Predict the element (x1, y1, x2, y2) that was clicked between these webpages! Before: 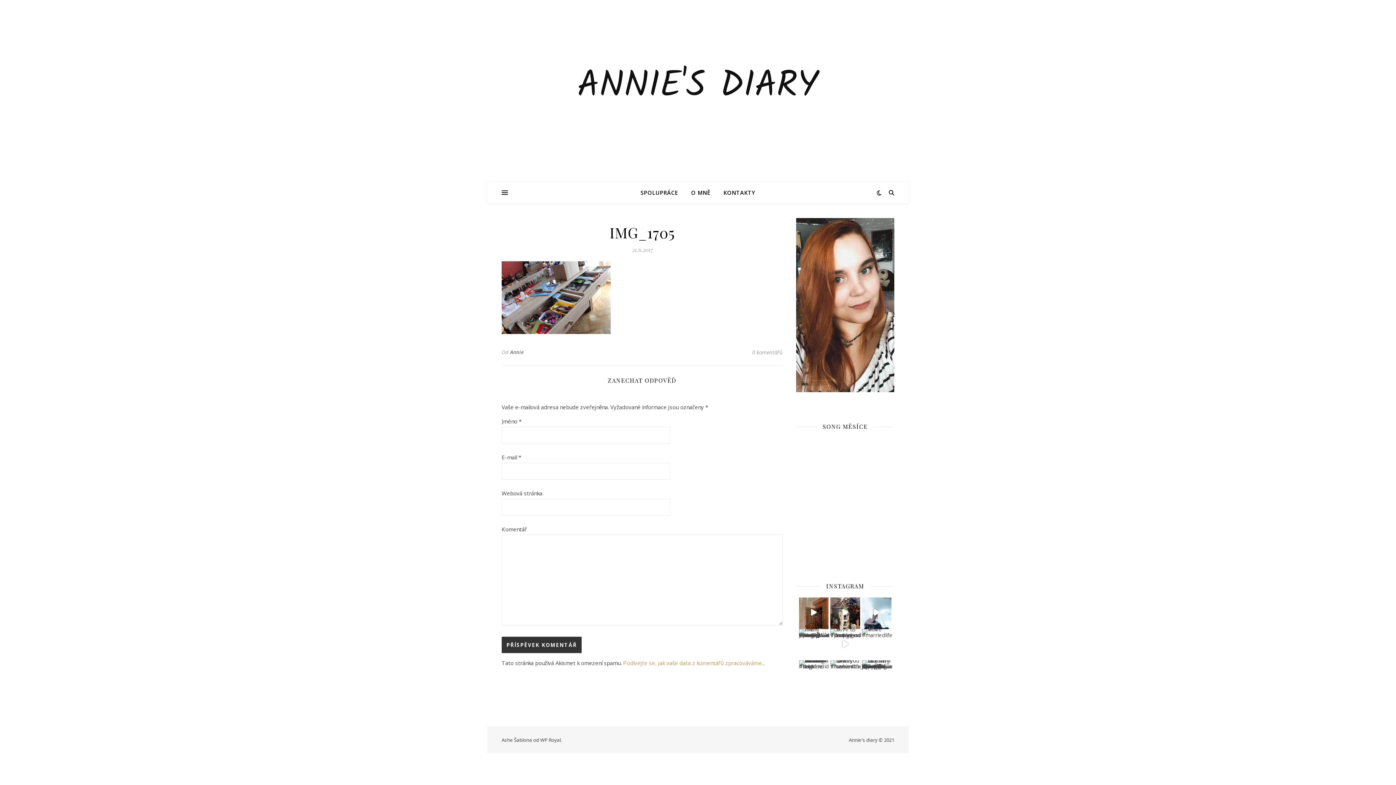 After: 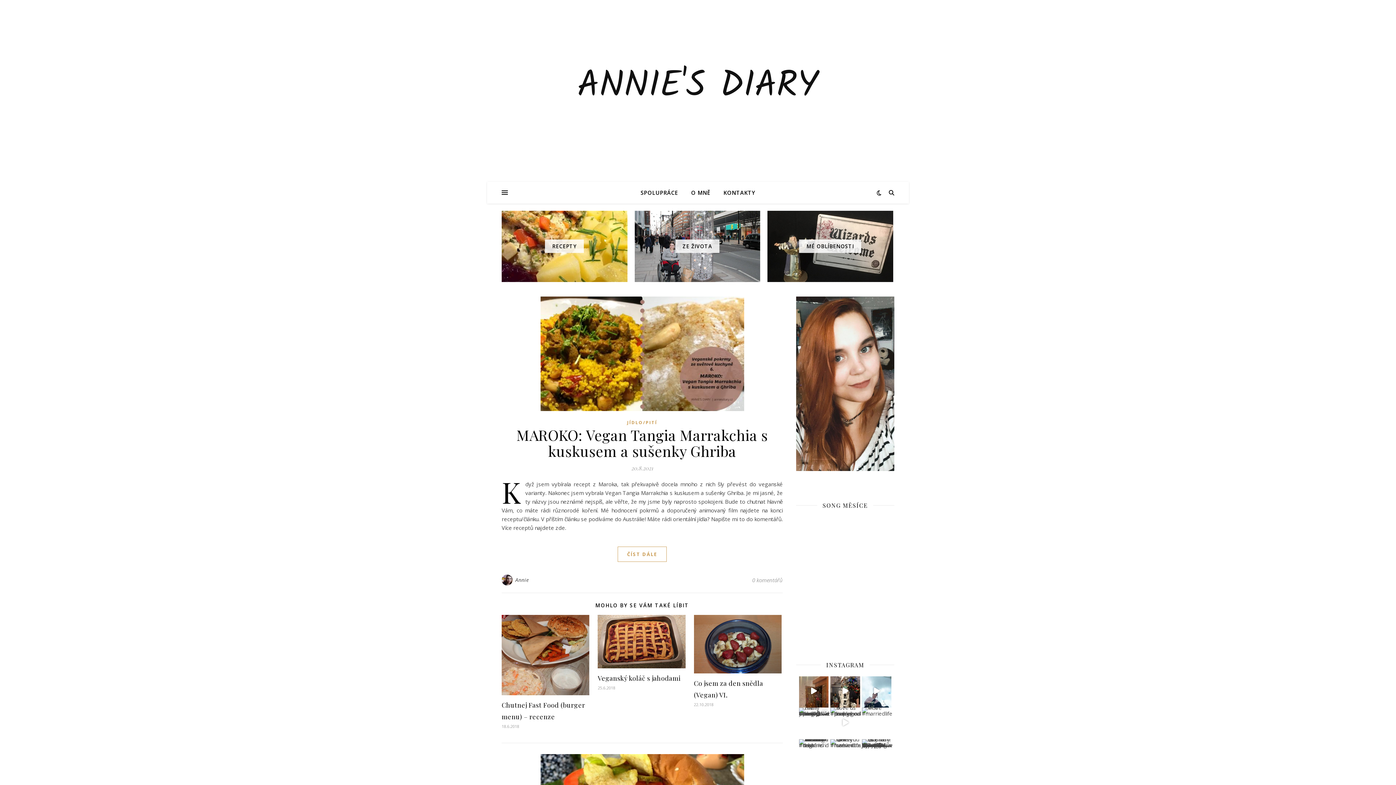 Action: bbox: (487, 68, 909, 104) label: ANNIE'S DIARY